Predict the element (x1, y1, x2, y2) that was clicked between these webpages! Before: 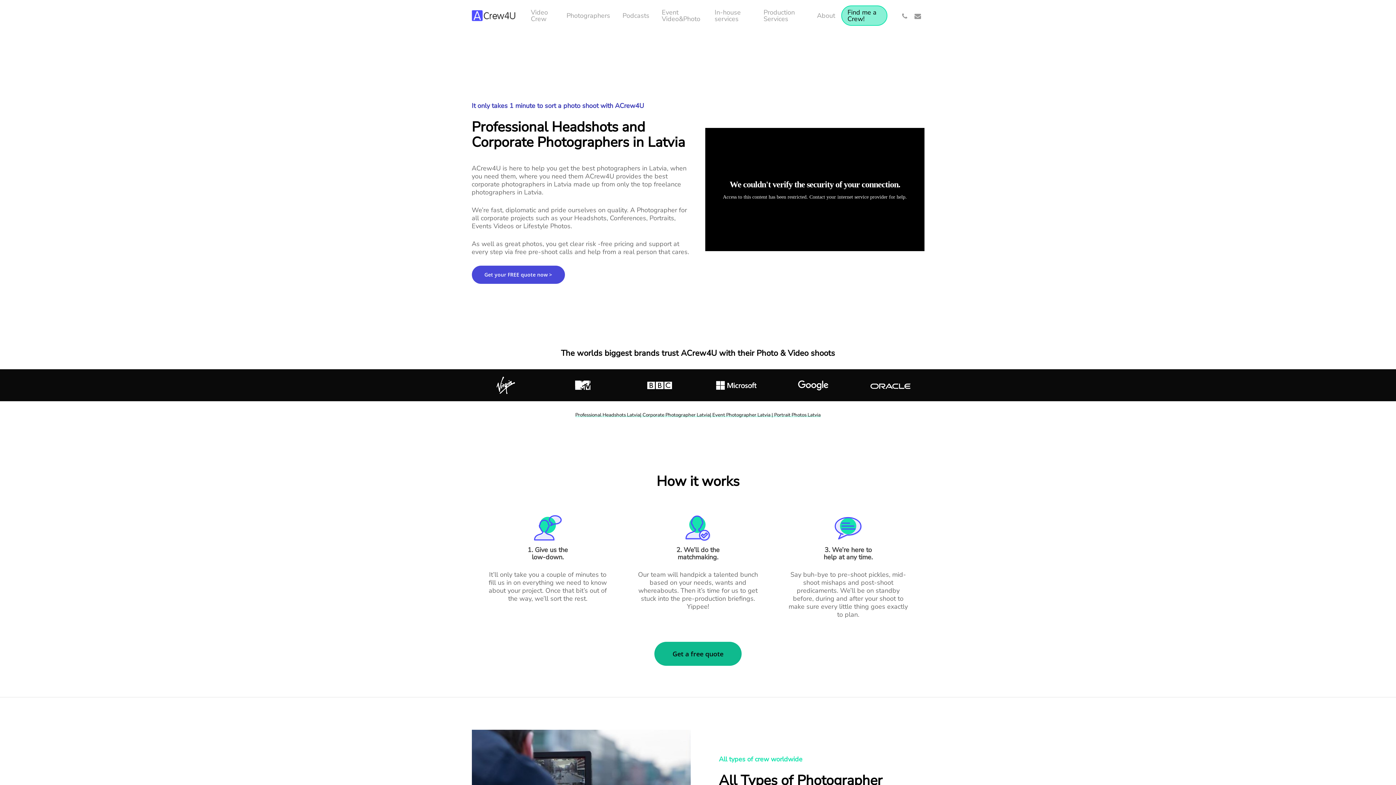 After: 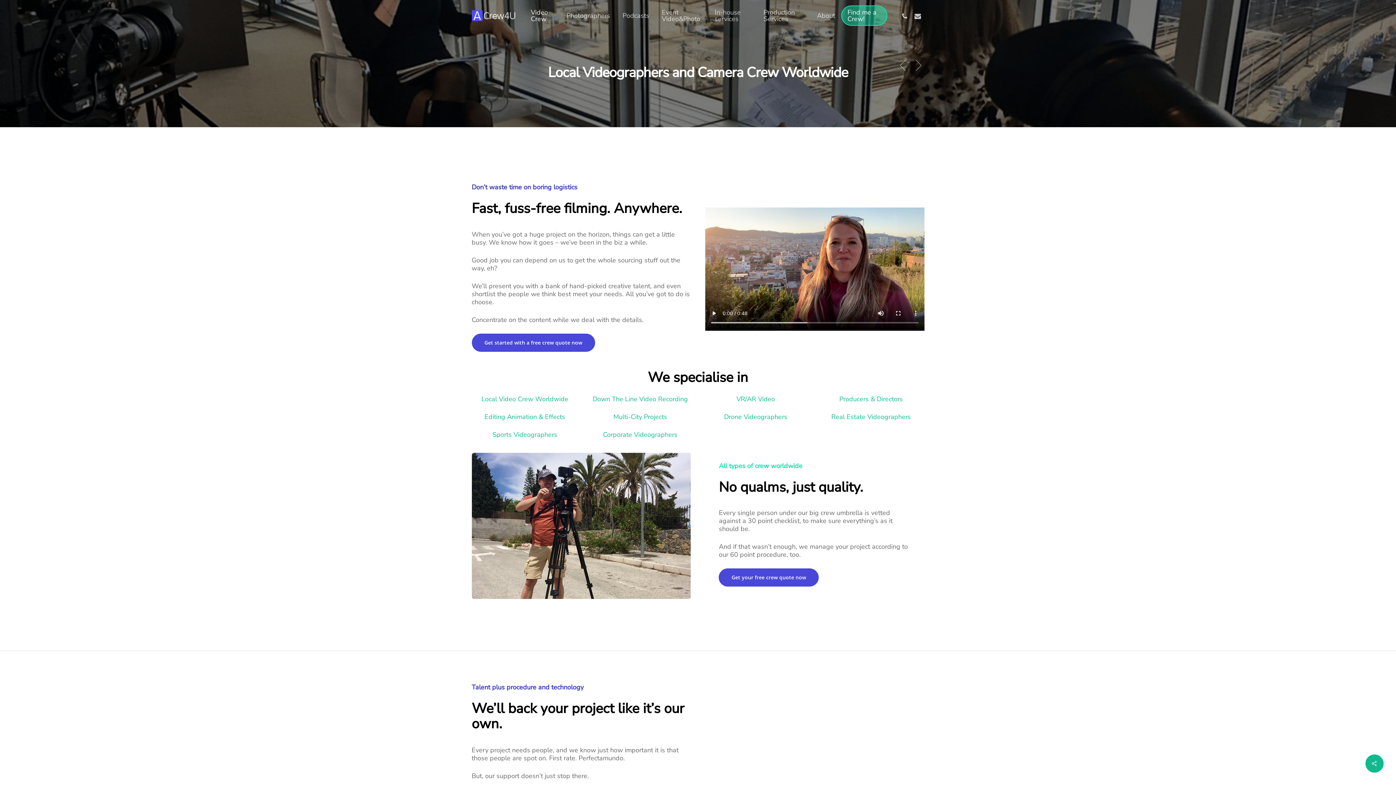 Action: bbox: (524, 9, 560, 22) label: Video Crew